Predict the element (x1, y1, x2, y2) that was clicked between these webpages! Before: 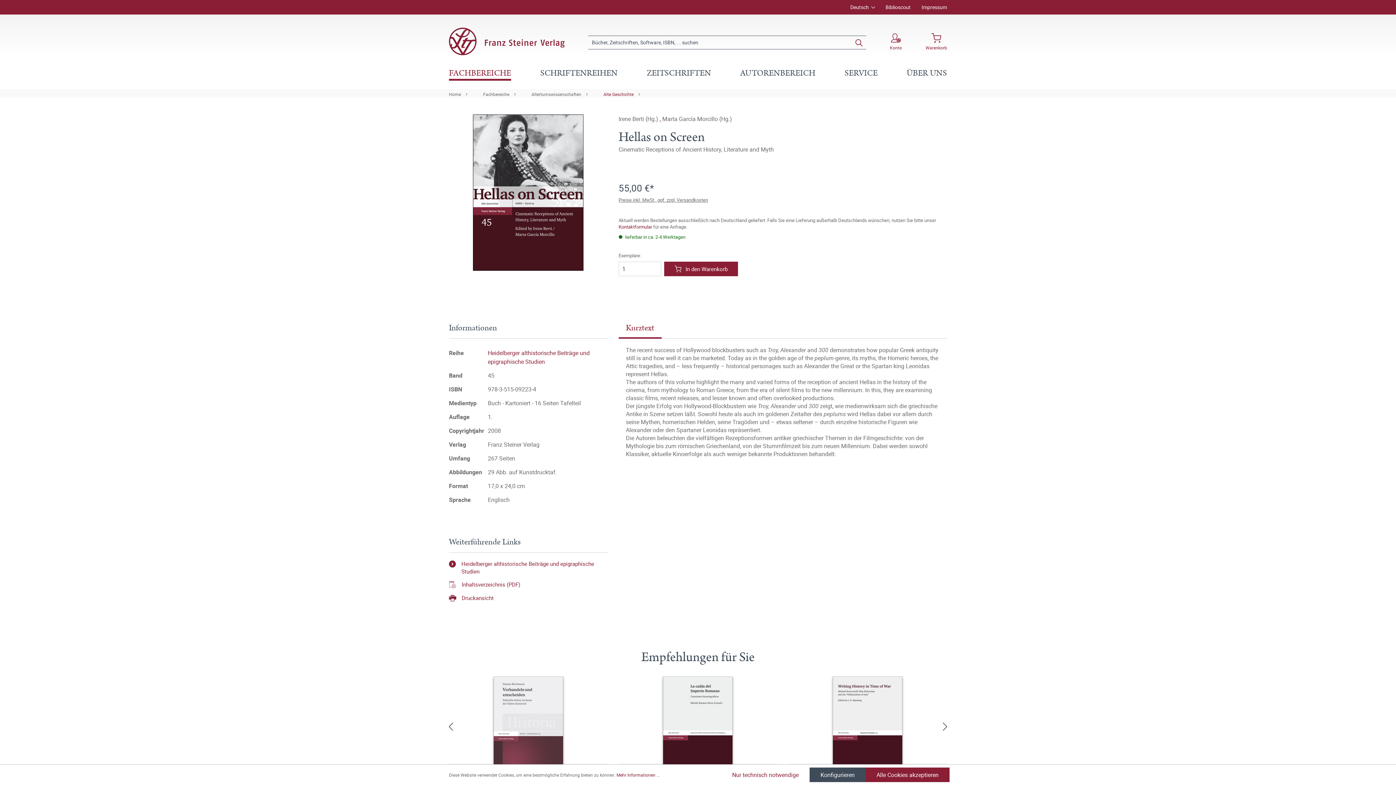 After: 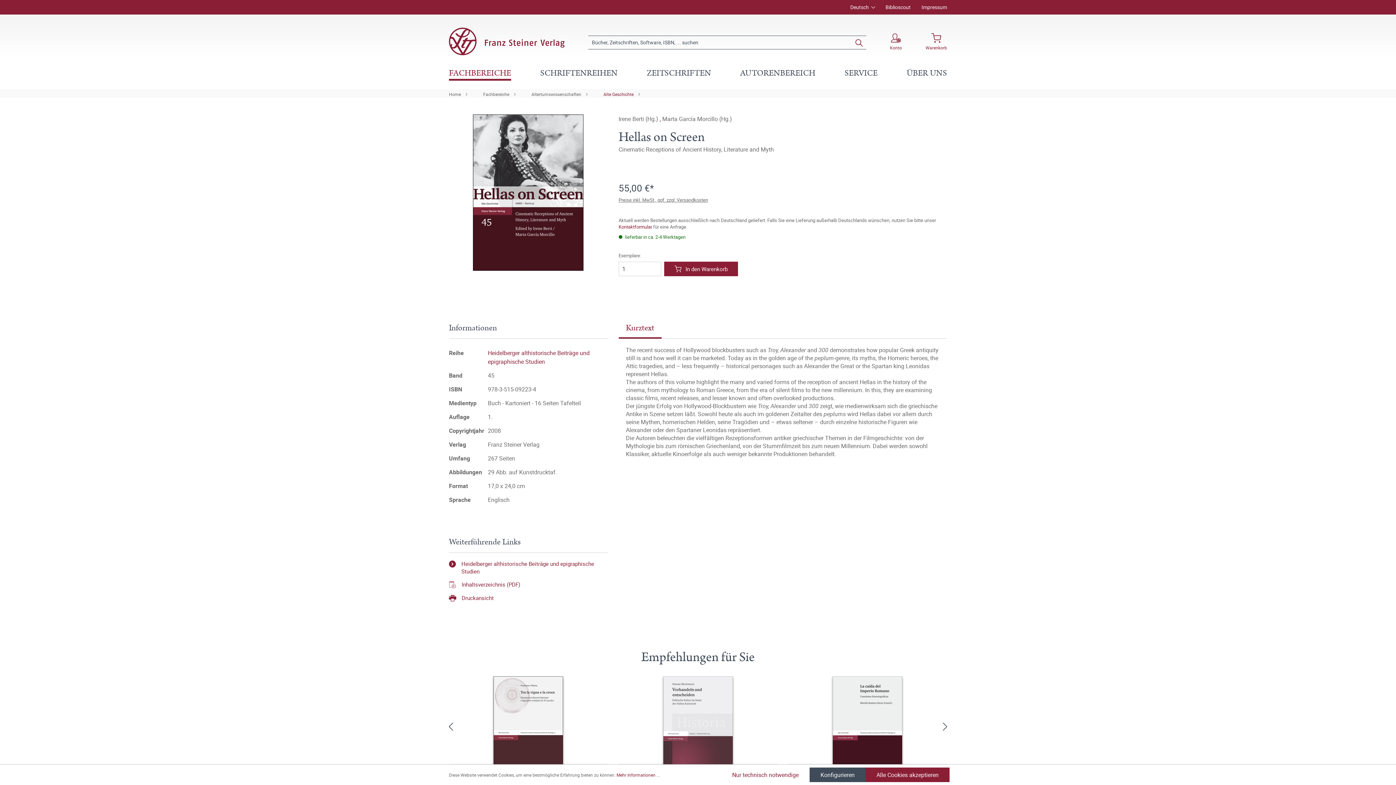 Action: bbox: (445, 715, 456, 735)